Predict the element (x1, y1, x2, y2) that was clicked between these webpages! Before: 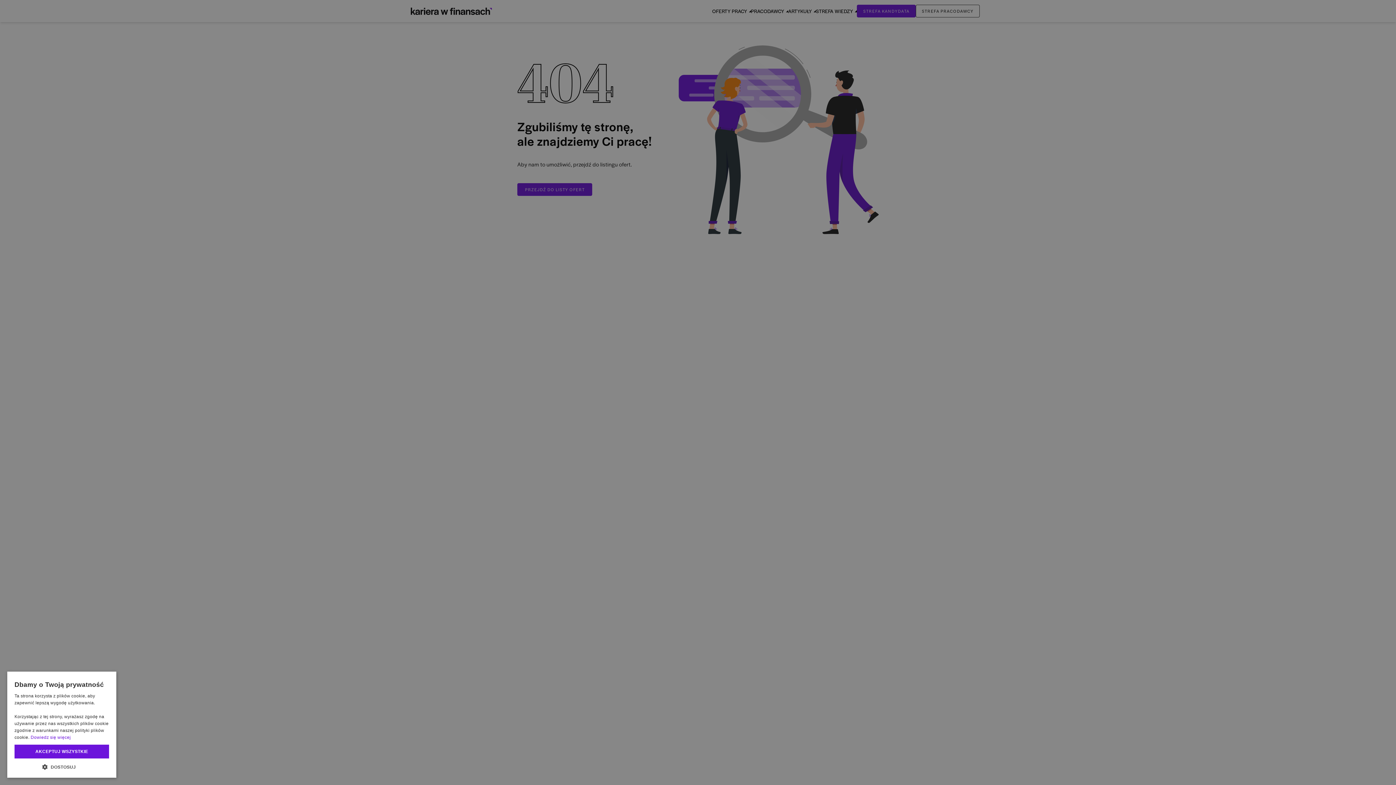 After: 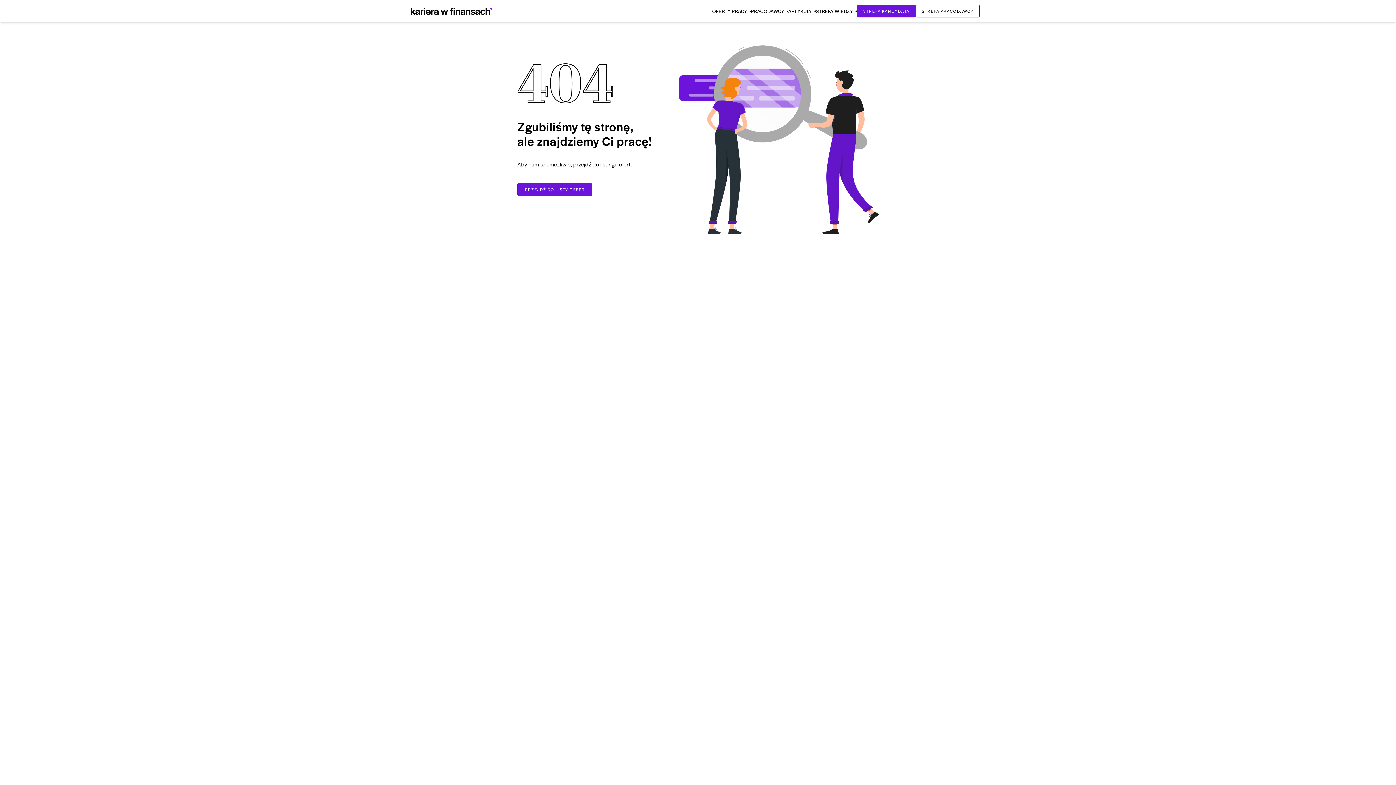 Action: label: AKCEPTUJ WSZYSTKIE bbox: (14, 745, 109, 758)